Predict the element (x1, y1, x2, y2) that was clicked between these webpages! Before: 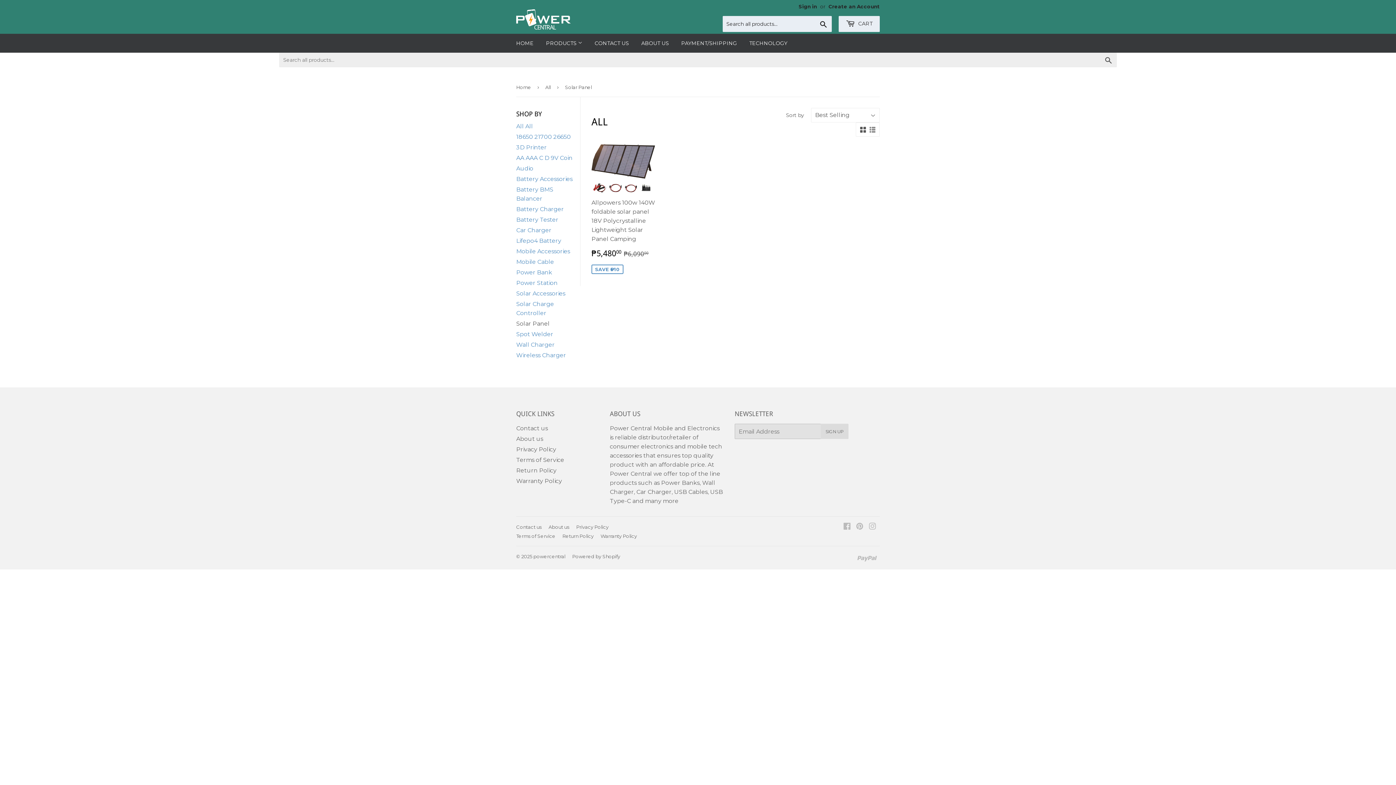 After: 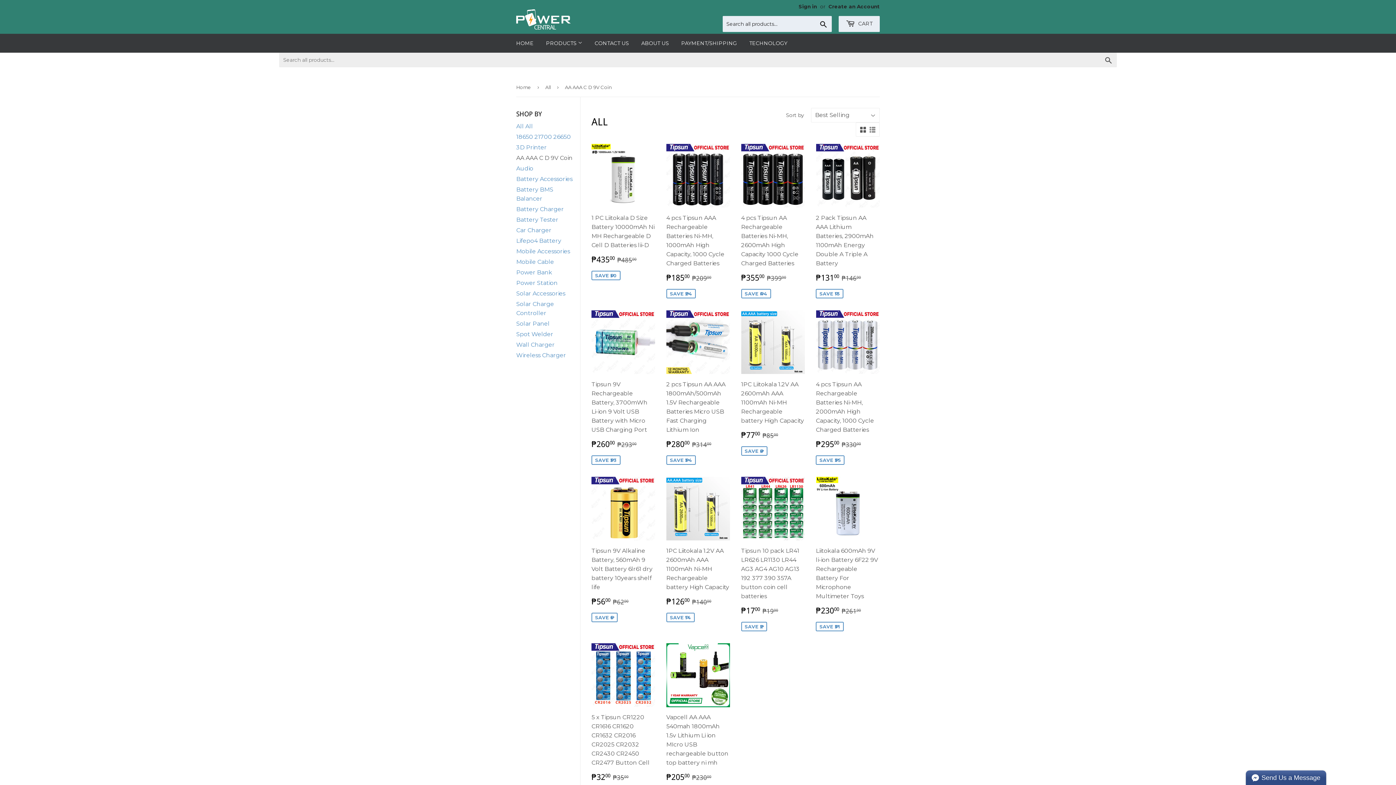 Action: label: AA AAA C D 9V Coin bbox: (516, 154, 572, 161)